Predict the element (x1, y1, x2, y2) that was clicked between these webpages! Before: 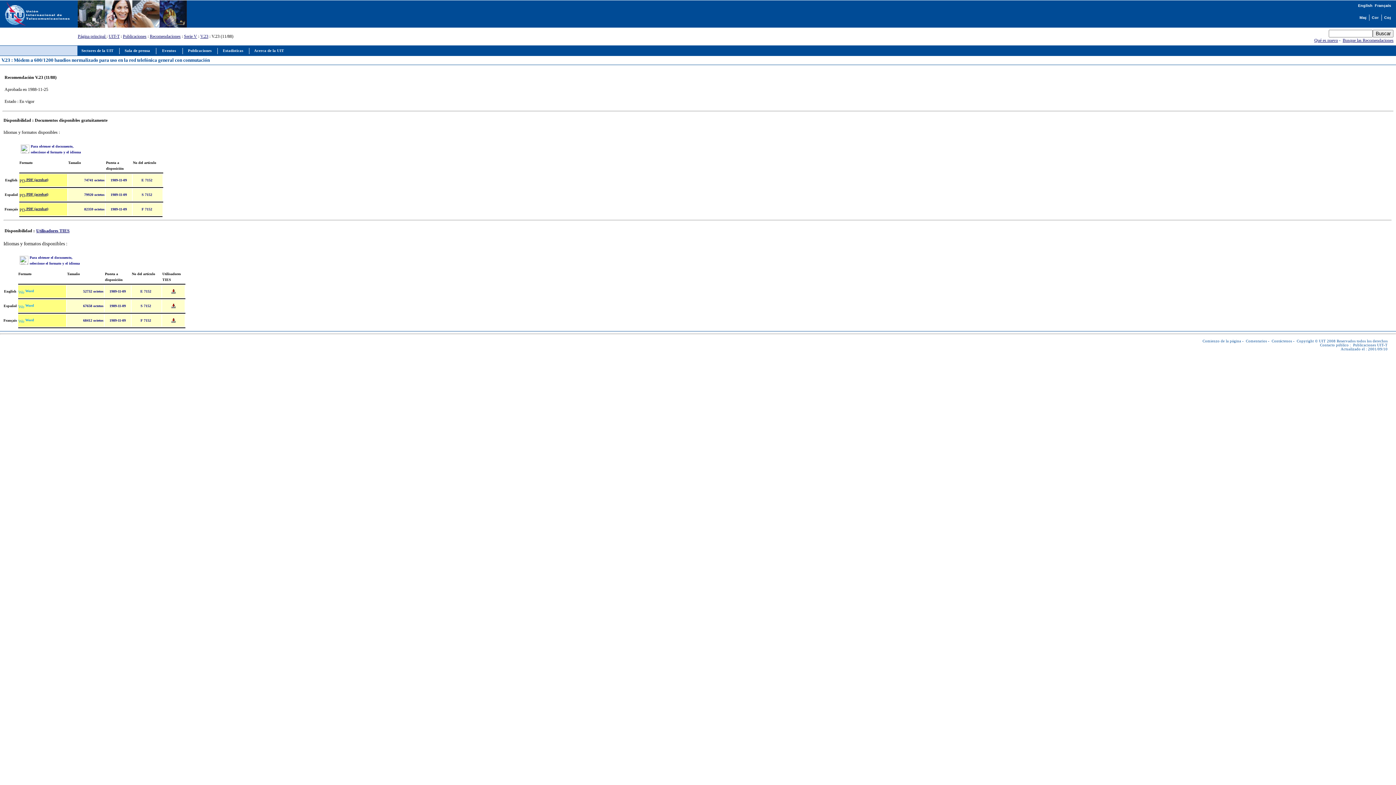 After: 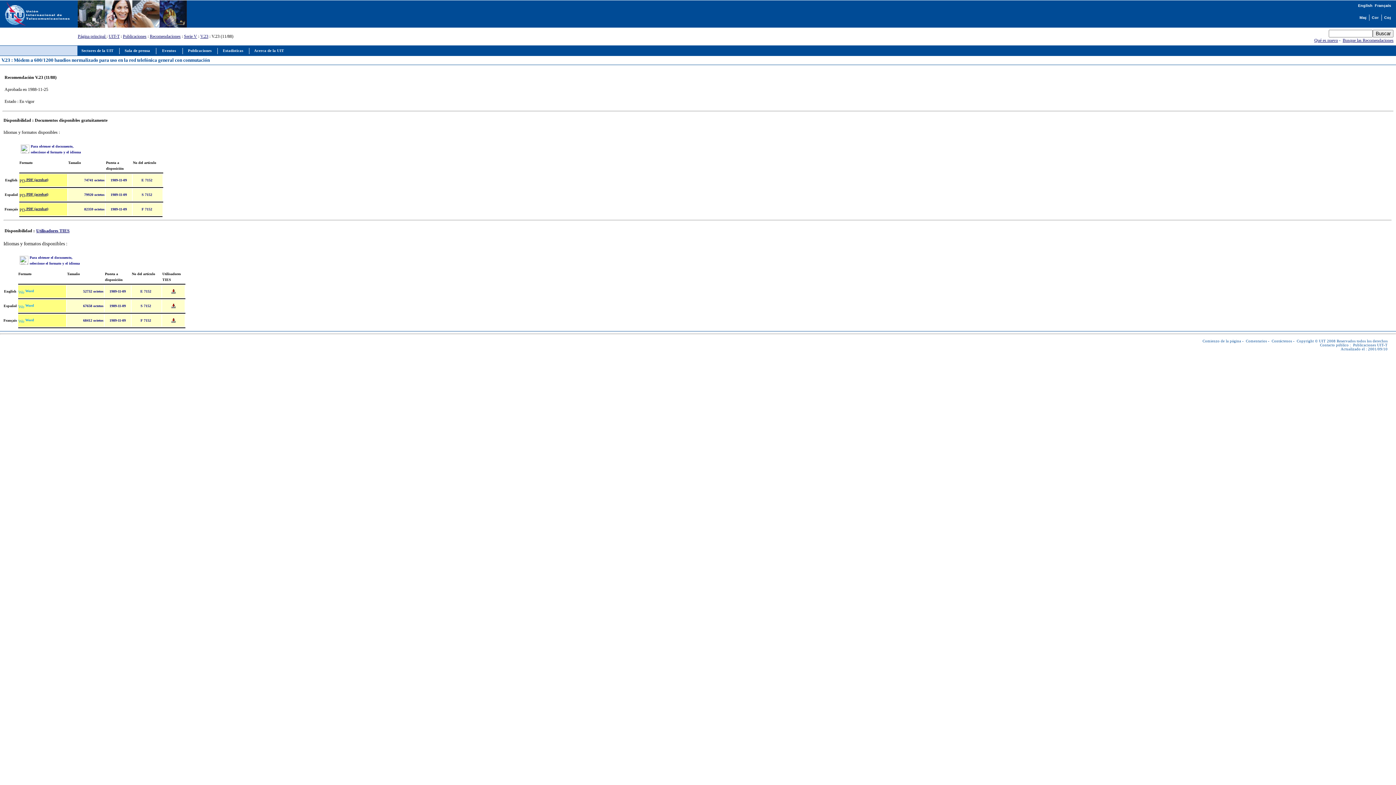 Action: bbox: (1202, 339, 1241, 343) label: Comienzo de la página